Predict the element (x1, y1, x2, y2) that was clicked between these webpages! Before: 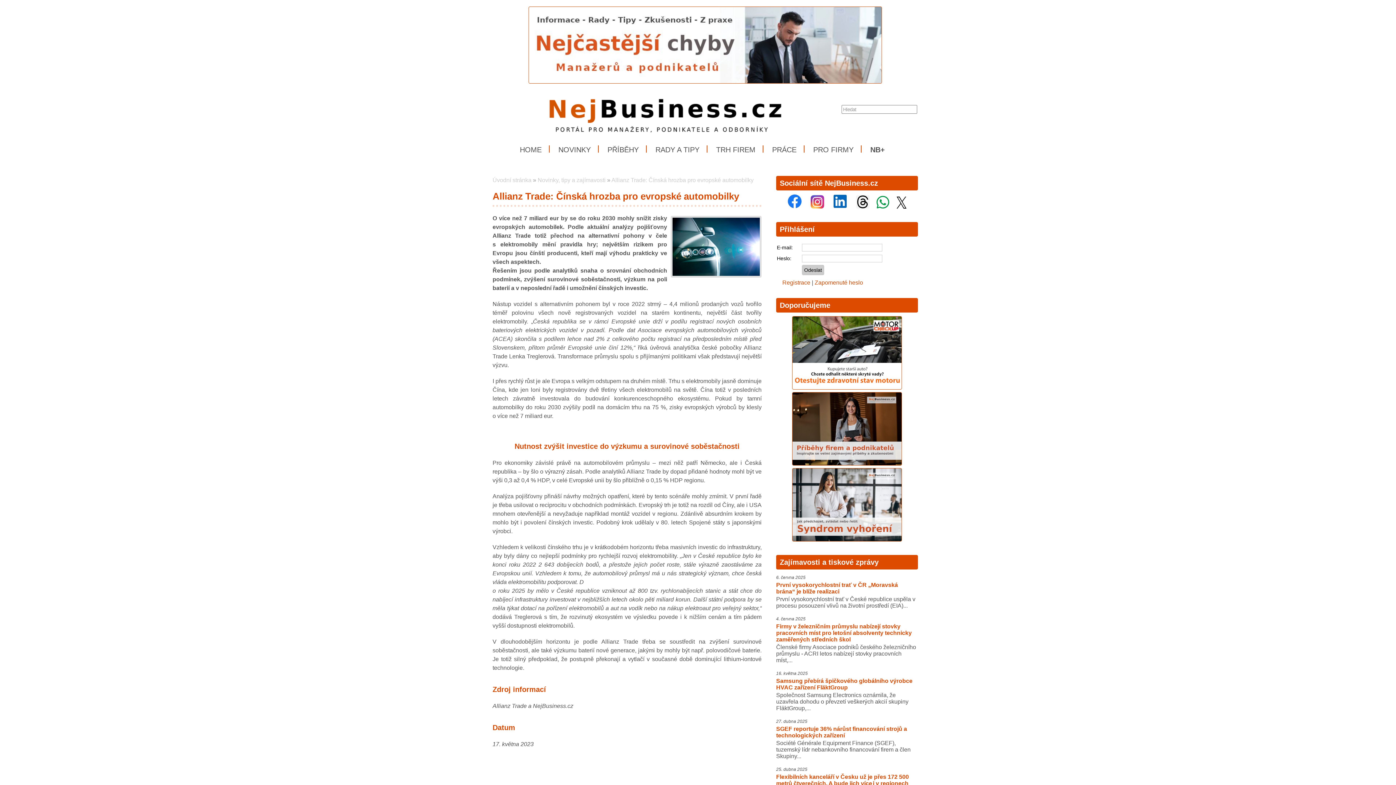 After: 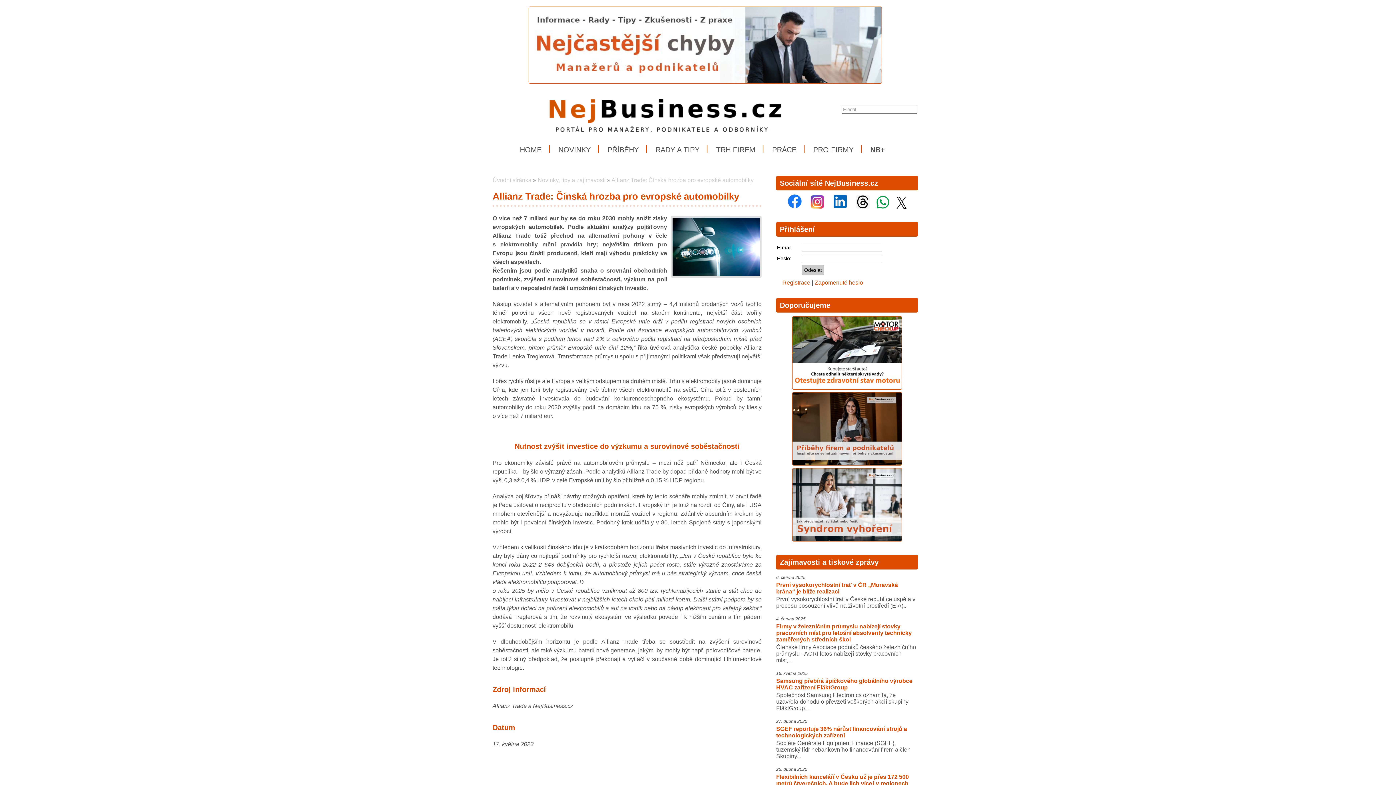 Action: bbox: (792, 384, 902, 390) label: 
